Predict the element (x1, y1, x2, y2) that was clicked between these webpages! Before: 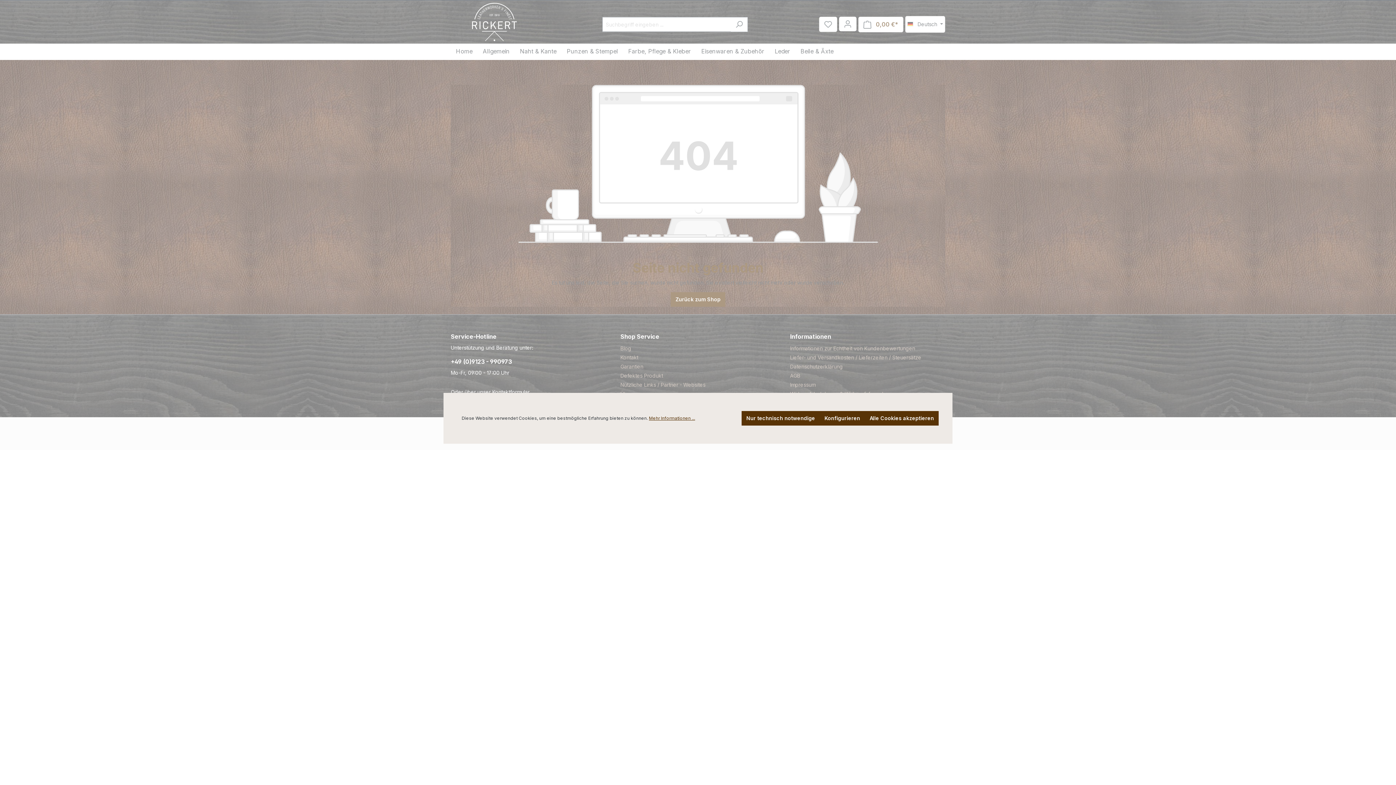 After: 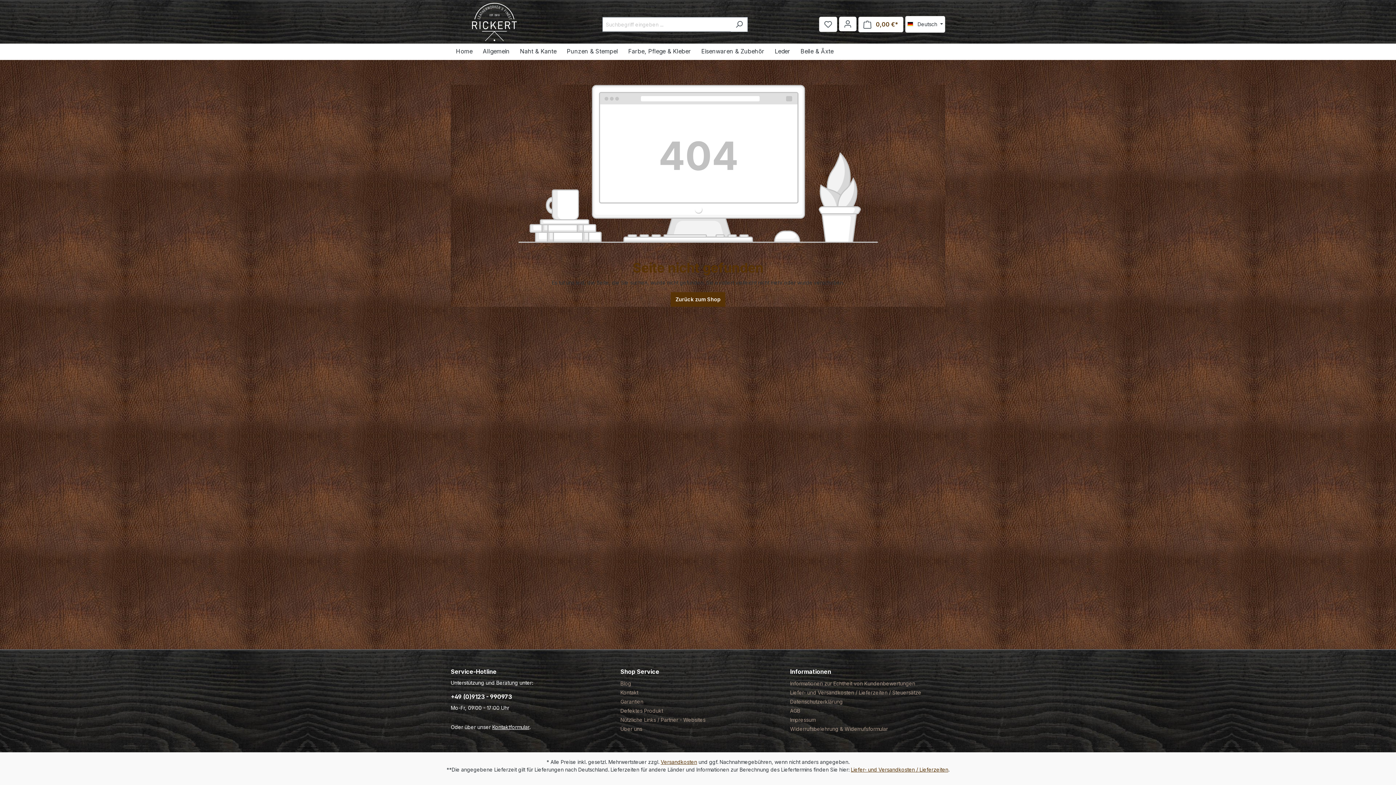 Action: bbox: (865, 411, 938, 425) label: Alle Cookies akzeptieren